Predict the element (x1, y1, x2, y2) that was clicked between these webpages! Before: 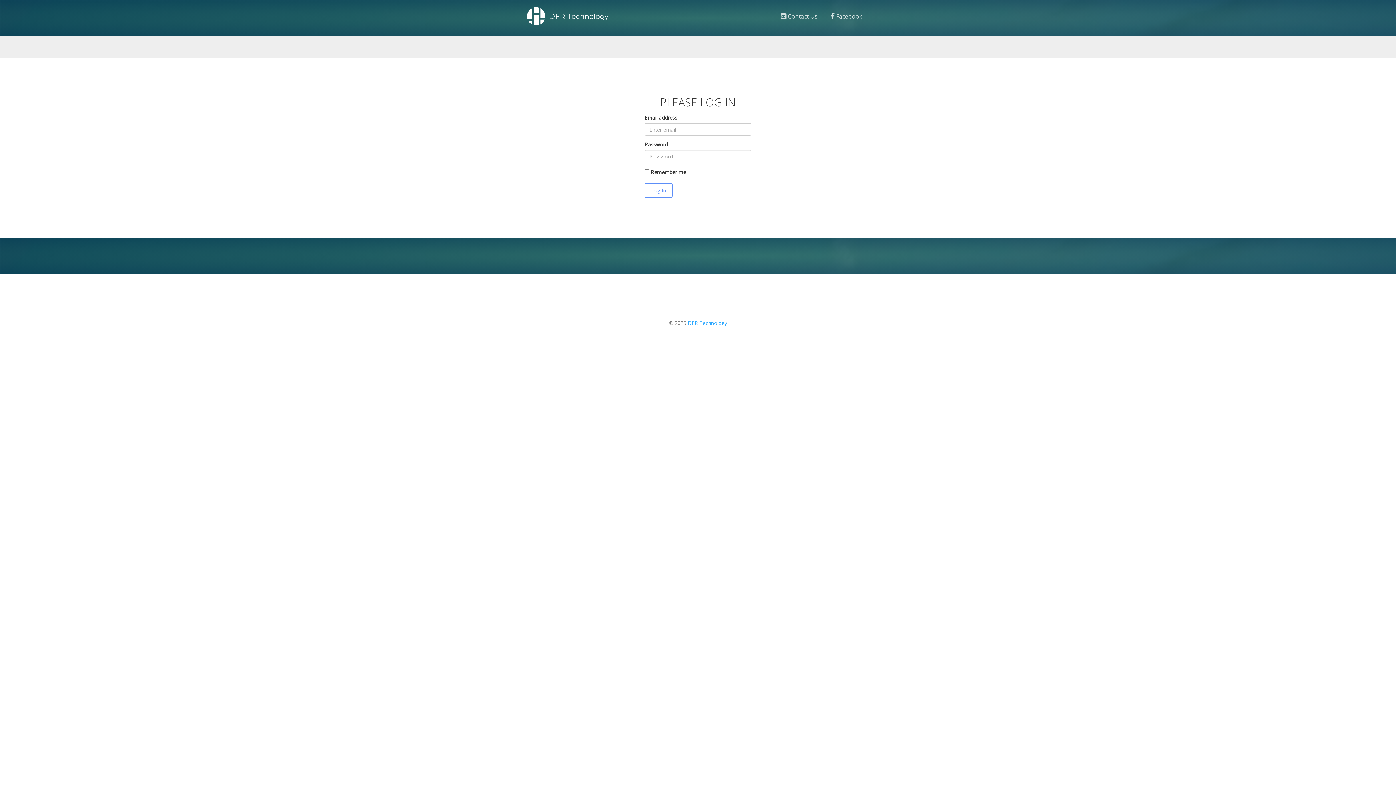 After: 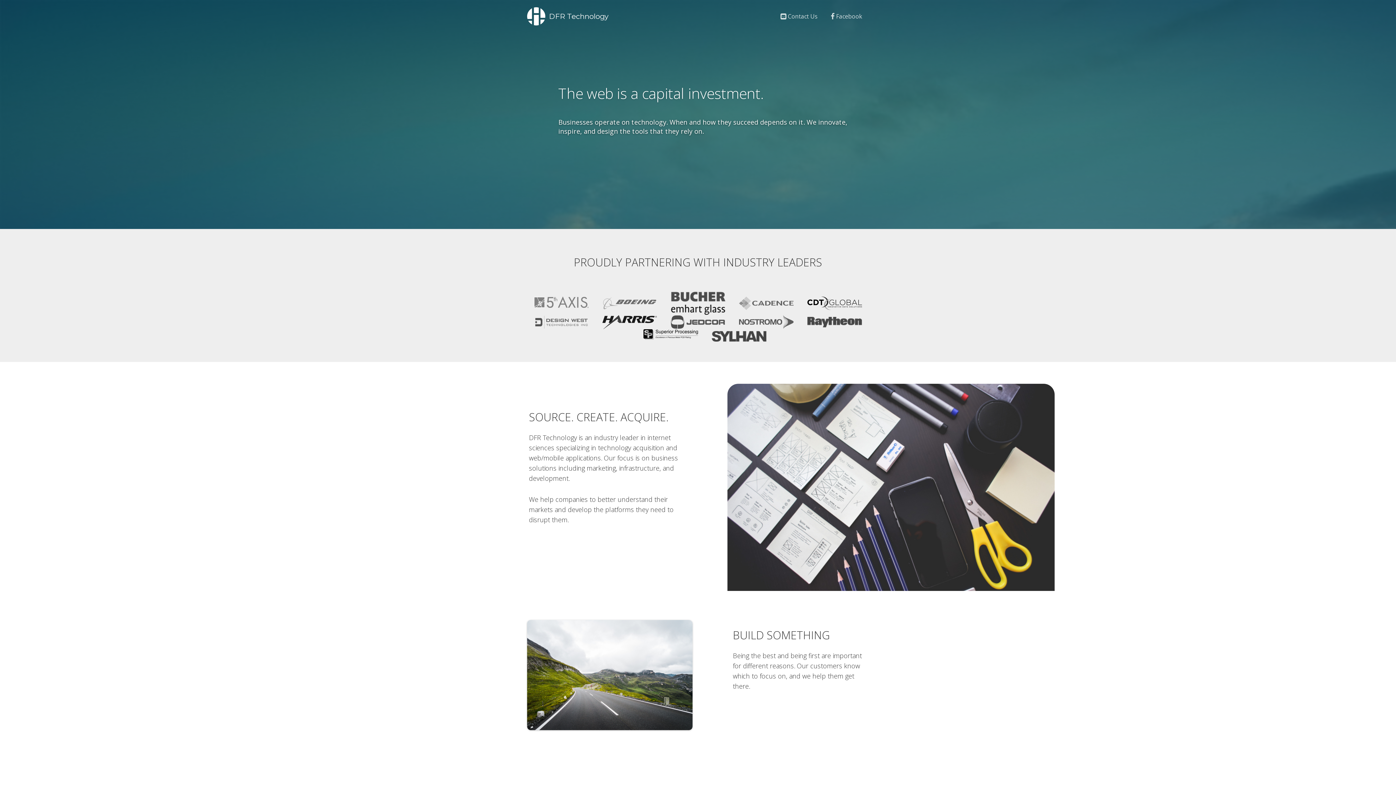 Action: bbox: (688, 319, 727, 326) label: DFR Technology